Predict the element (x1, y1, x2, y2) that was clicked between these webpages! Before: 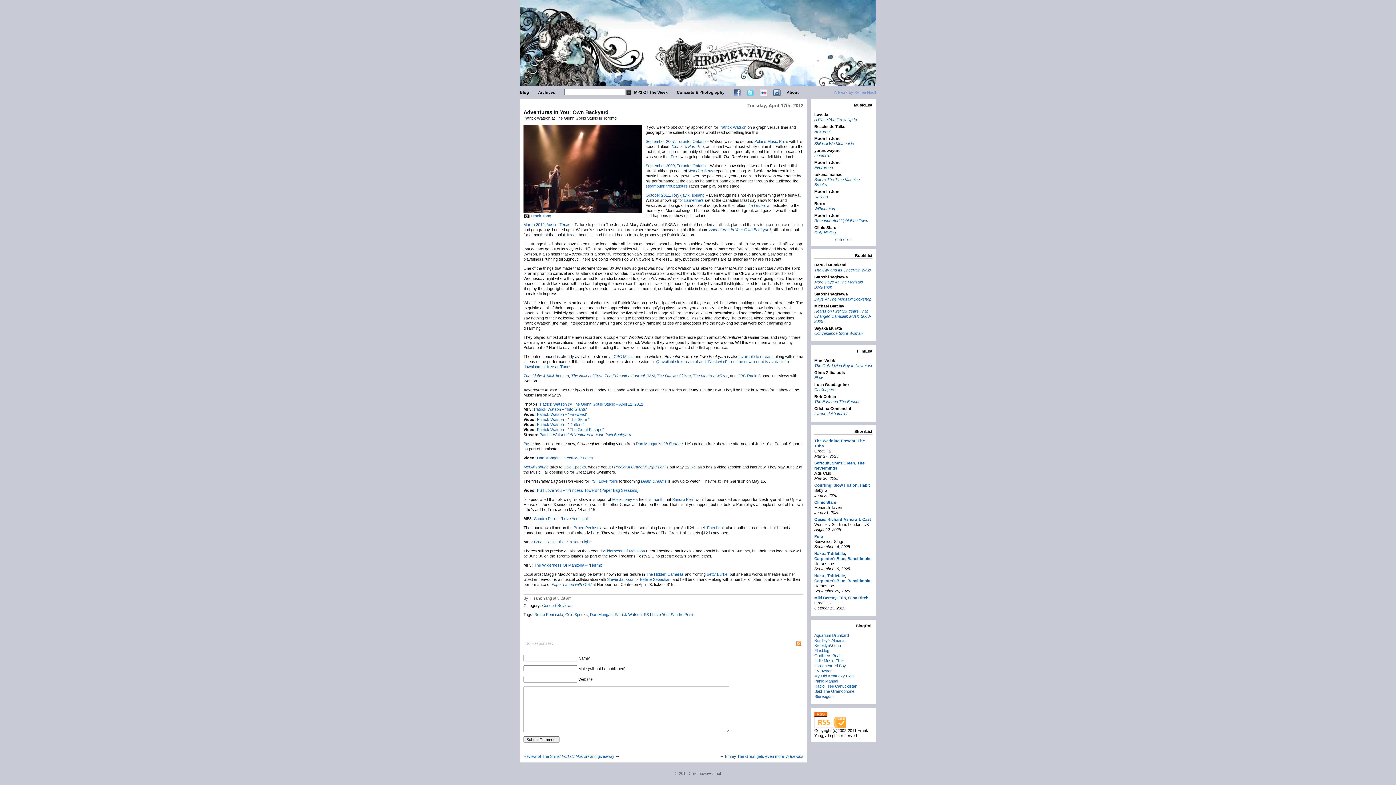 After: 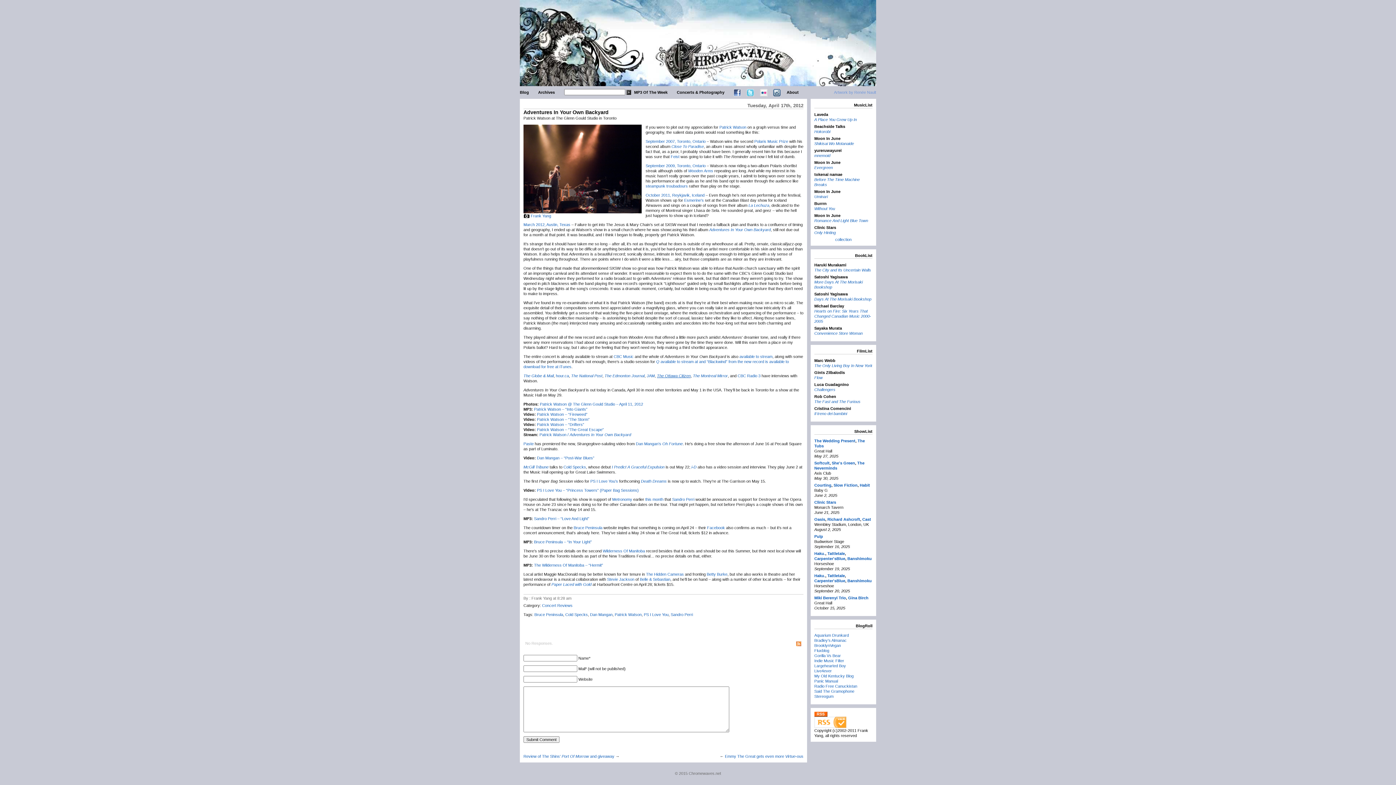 Action: label: The Ottawa Citizen bbox: (657, 373, 690, 378)